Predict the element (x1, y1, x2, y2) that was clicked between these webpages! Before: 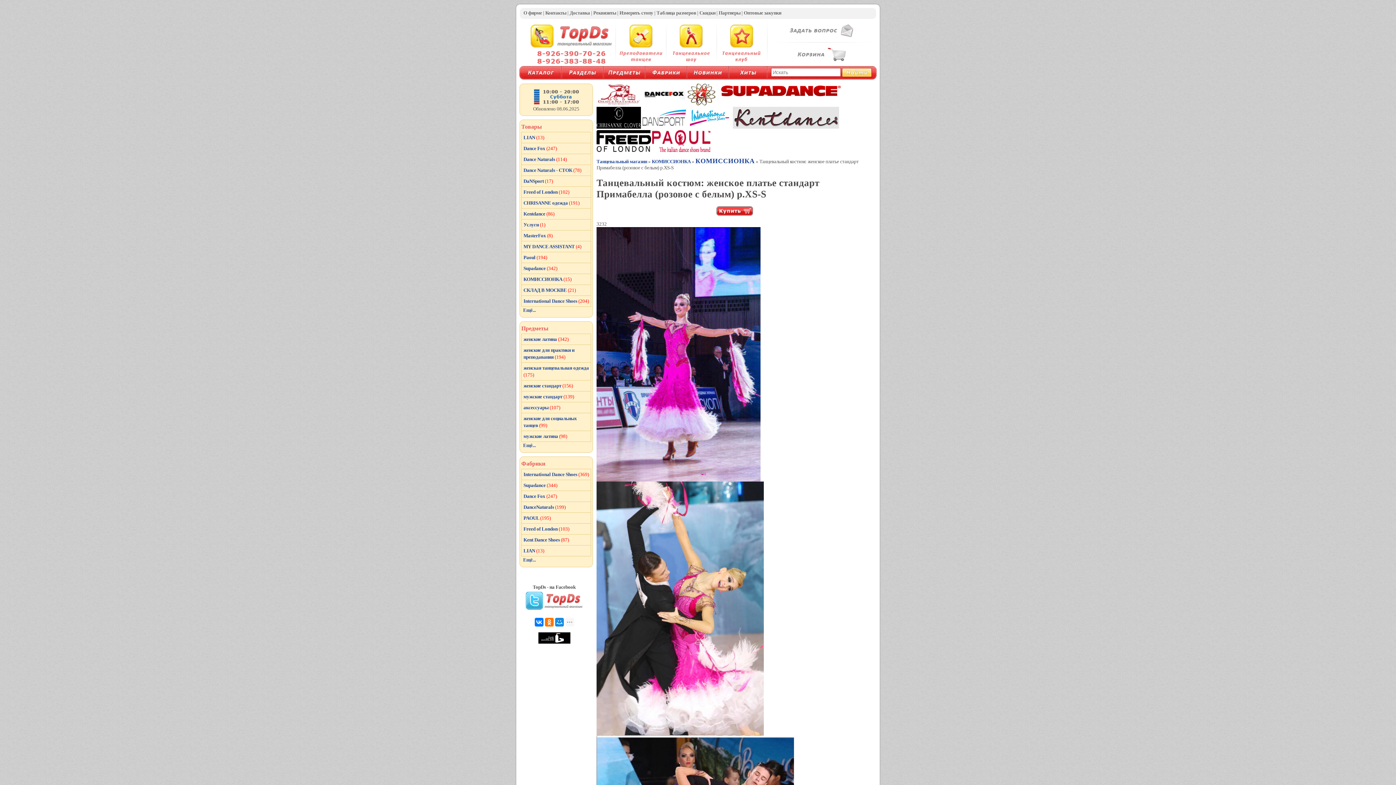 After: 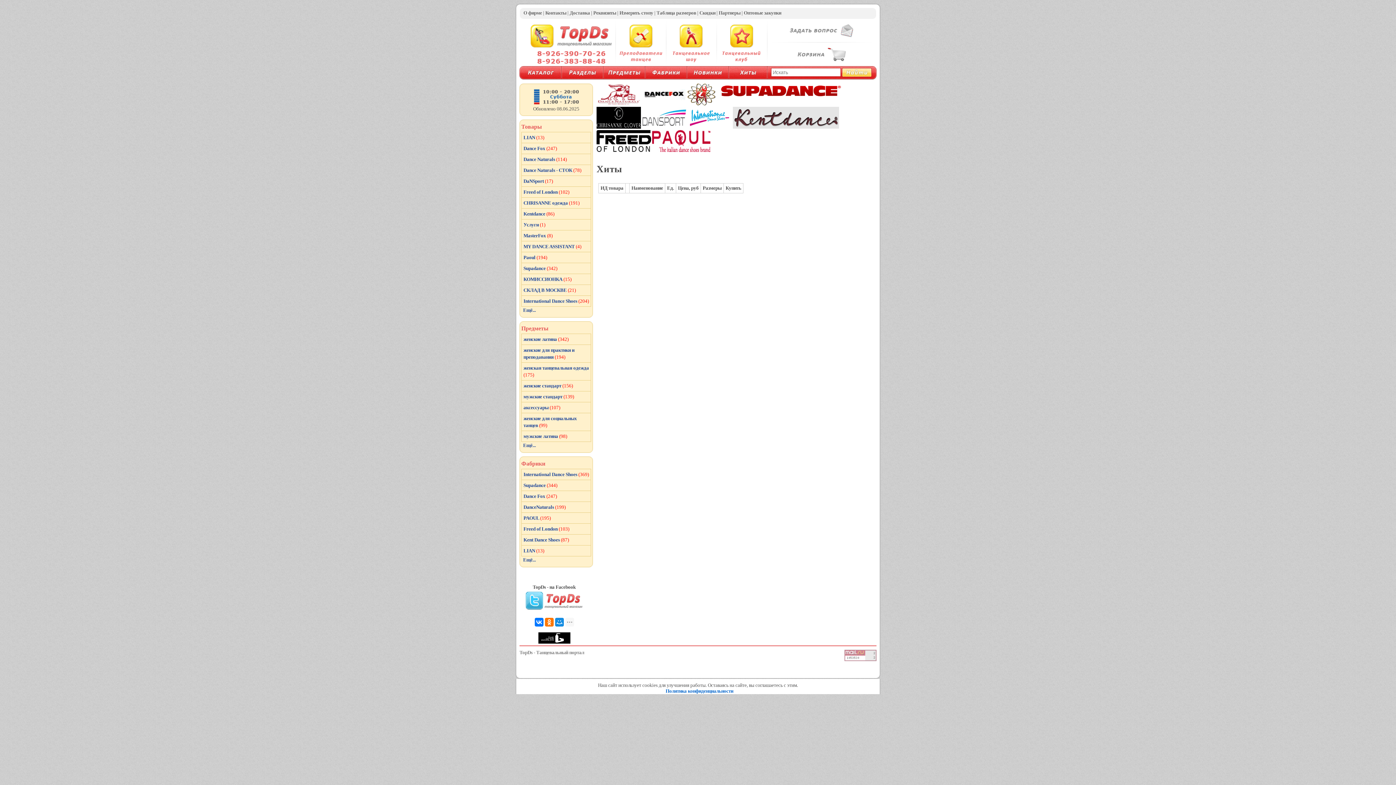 Action: bbox: (729, 66, 767, 80)